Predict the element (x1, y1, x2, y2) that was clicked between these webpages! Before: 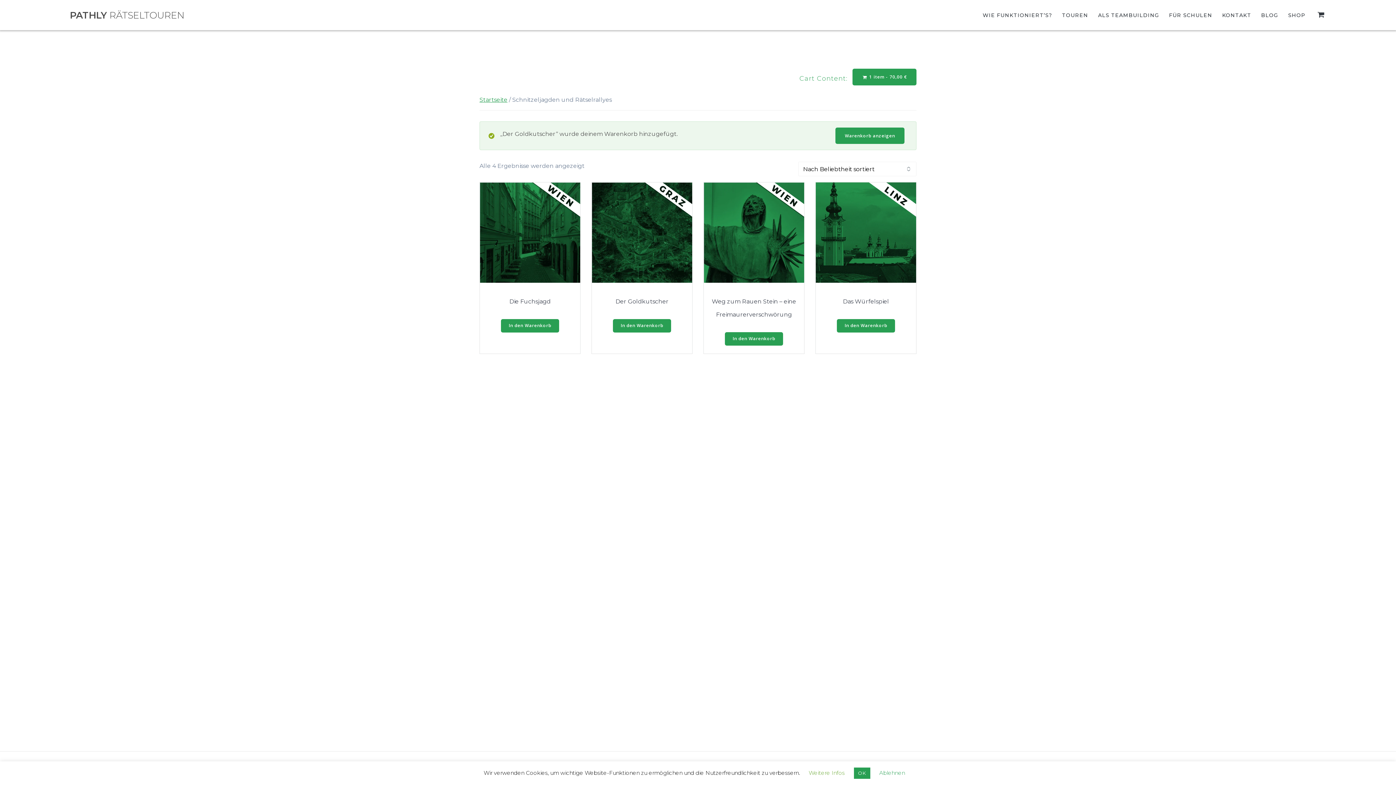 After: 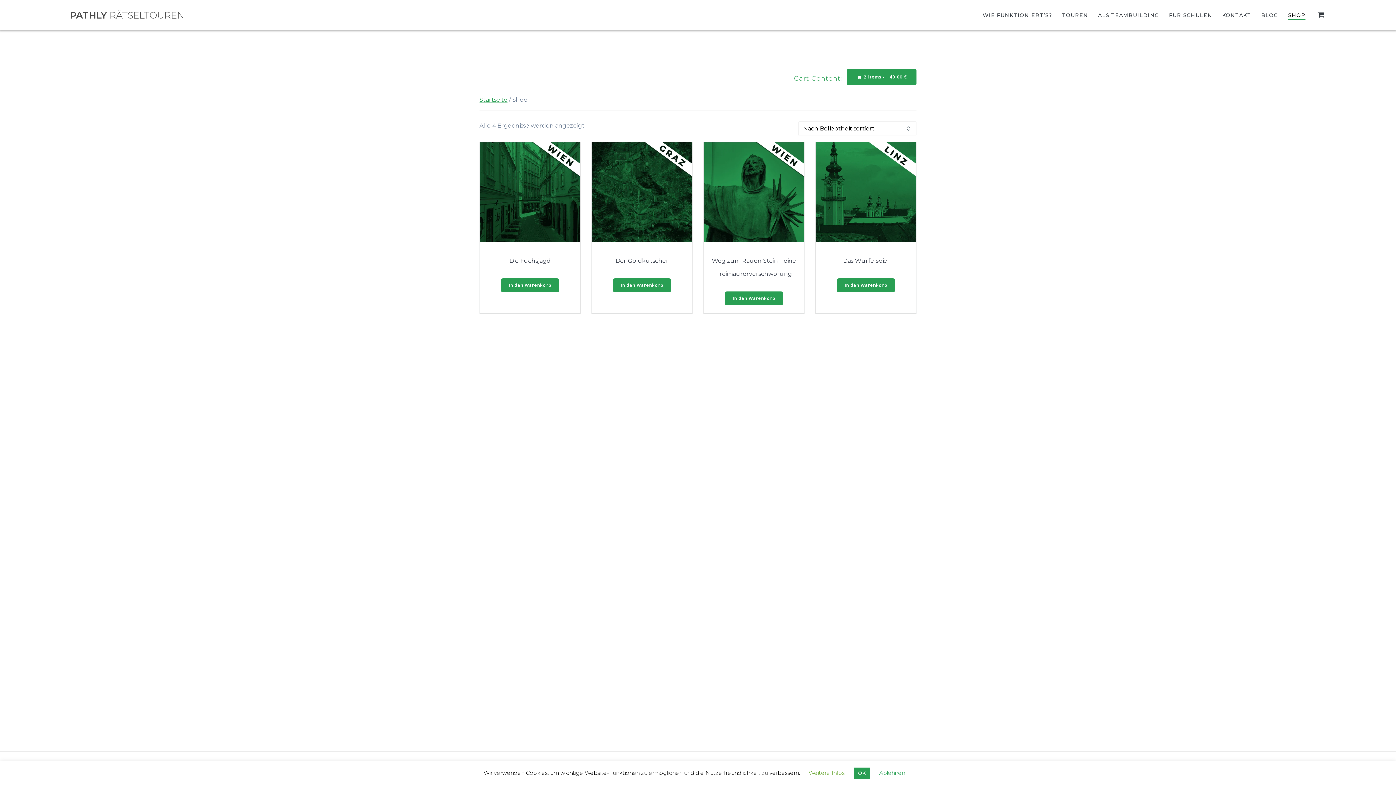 Action: bbox: (1288, 10, 1305, 19) label: SHOP